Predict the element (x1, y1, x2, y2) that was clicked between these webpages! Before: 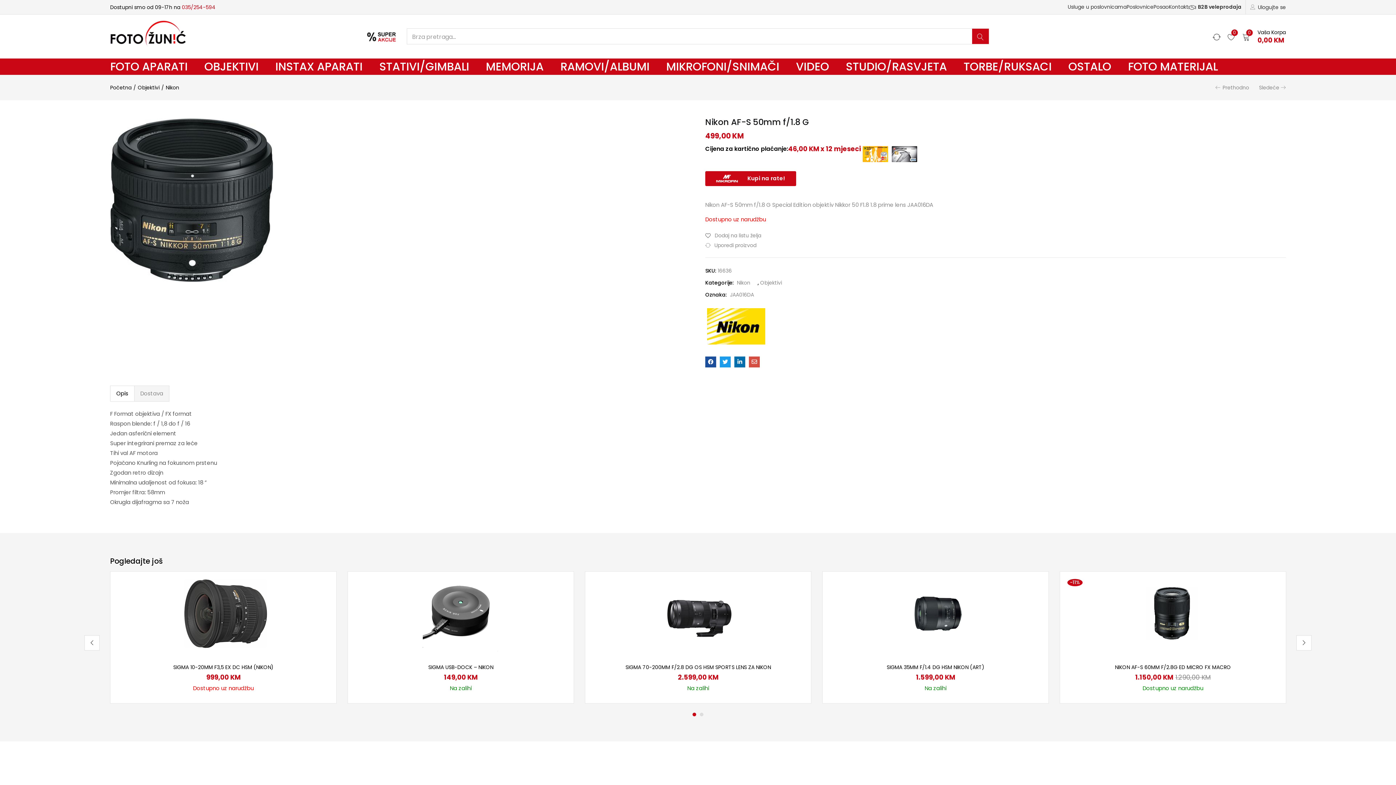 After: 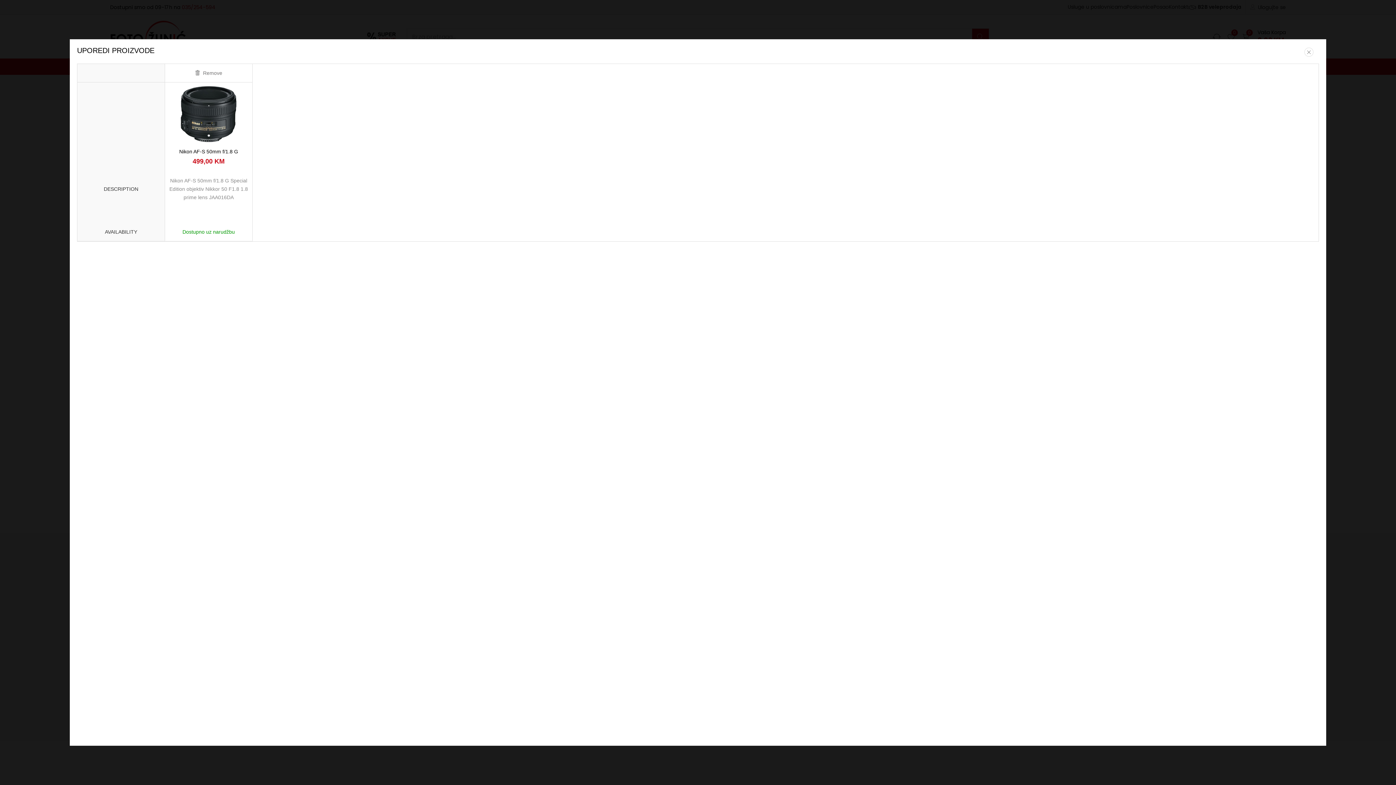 Action: bbox: (705, 241, 756, 249) label:  Uporedi proizvod